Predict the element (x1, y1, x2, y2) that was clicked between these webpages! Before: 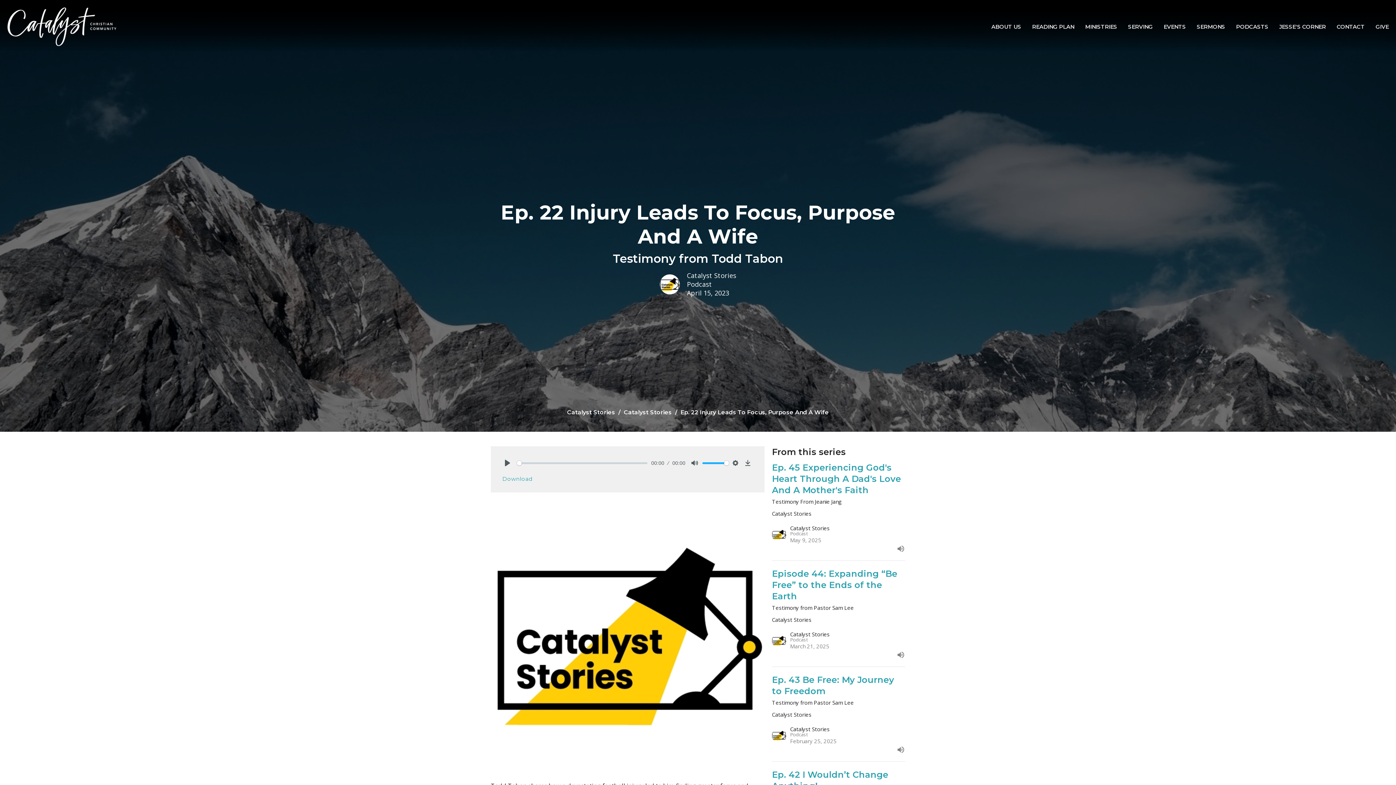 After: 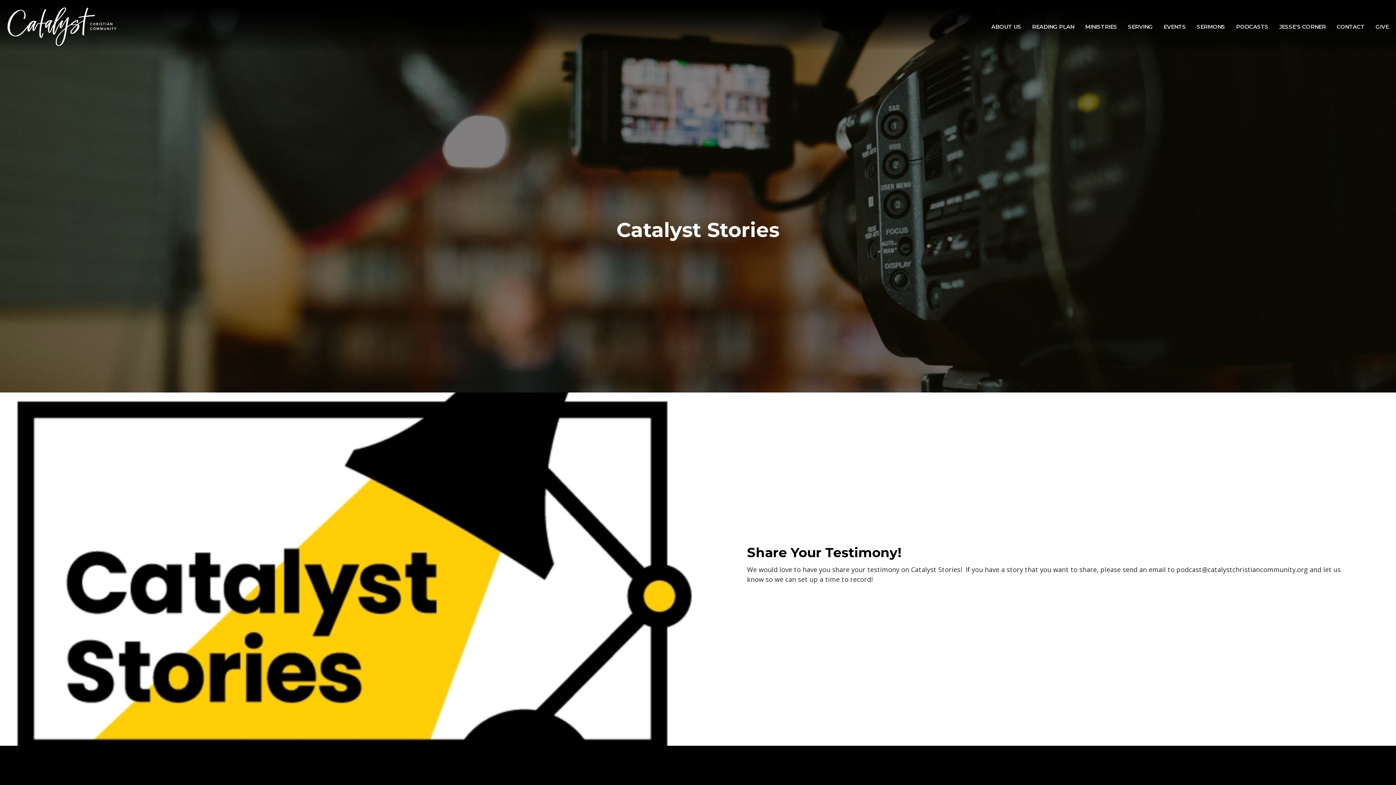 Action: label: Catalyst Stories bbox: (567, 409, 615, 416)